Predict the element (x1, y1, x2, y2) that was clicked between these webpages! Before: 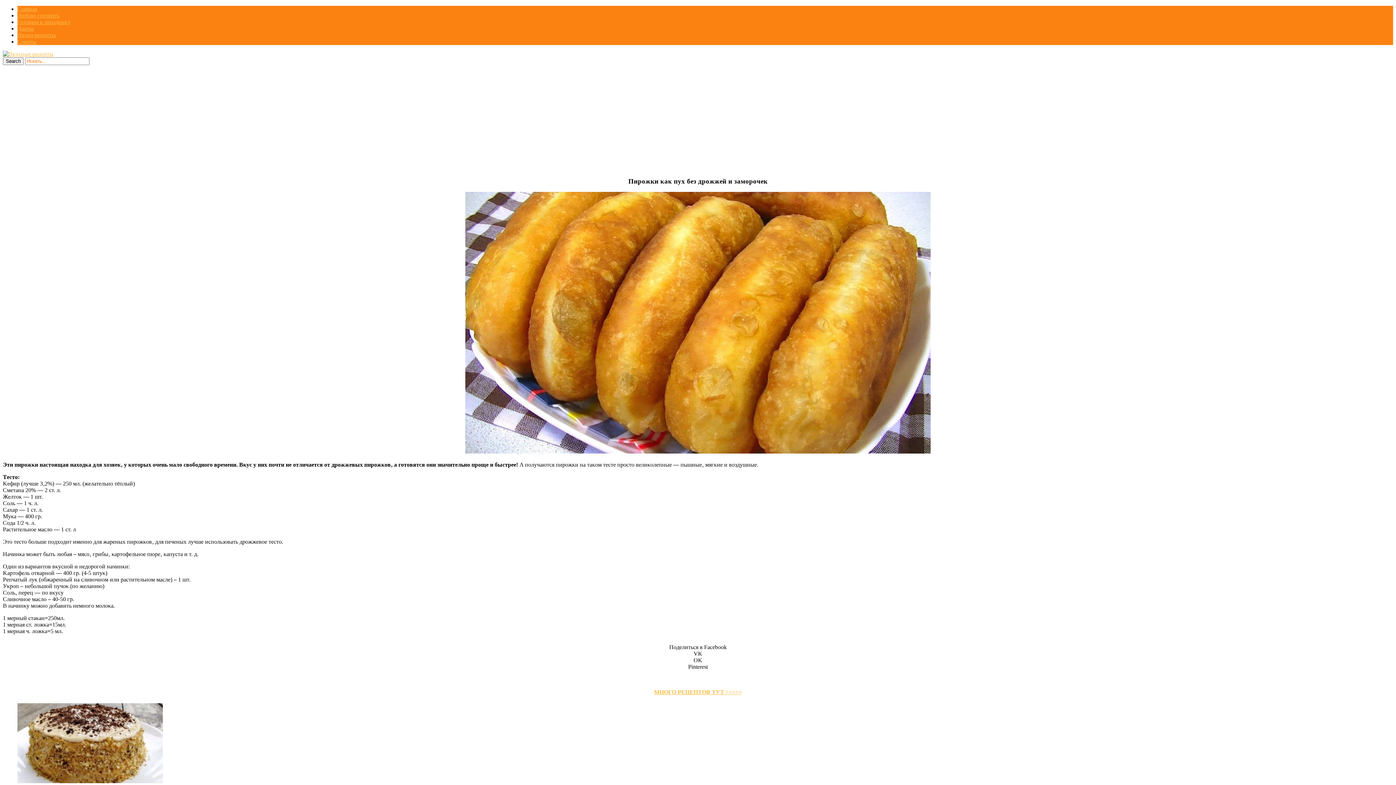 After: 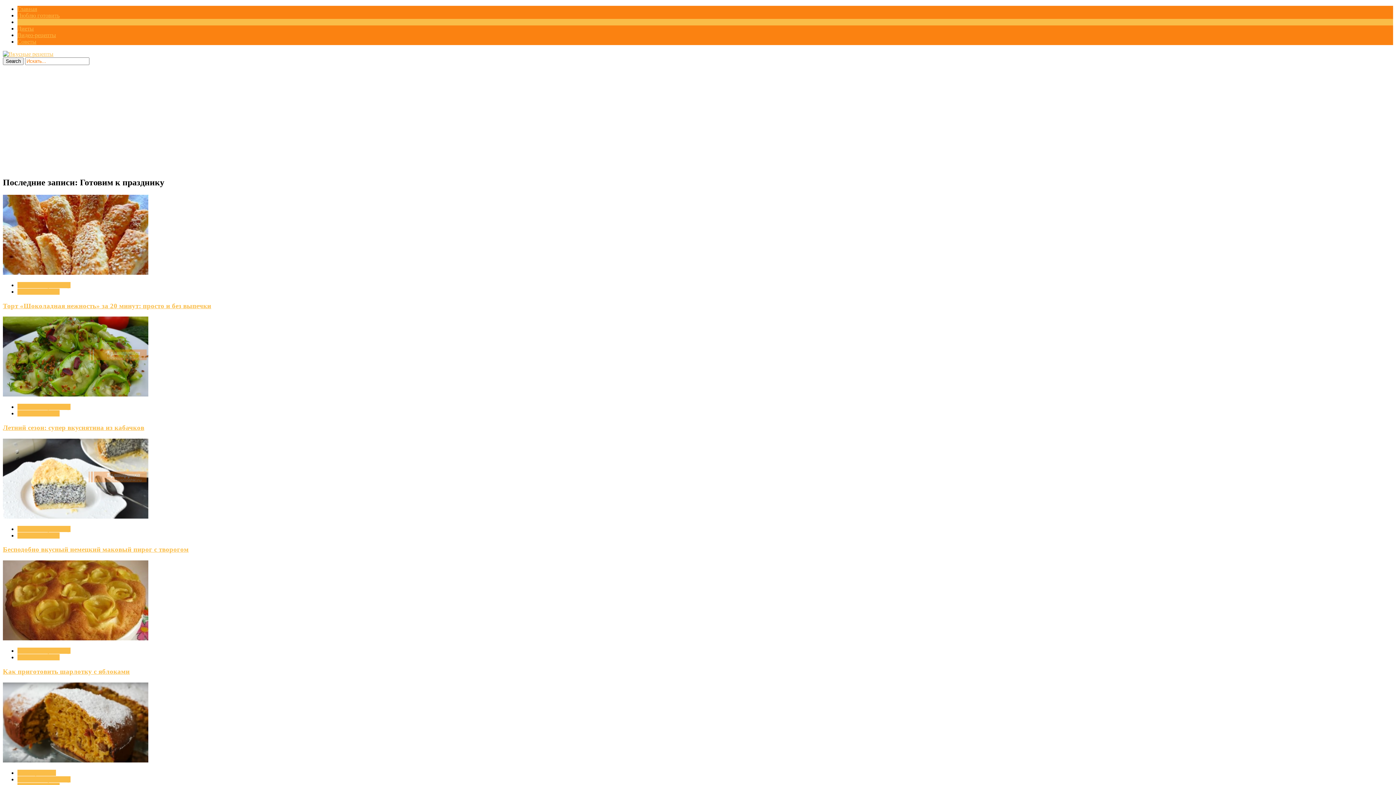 Action: label: Готовим к празднику bbox: (17, 18, 70, 25)